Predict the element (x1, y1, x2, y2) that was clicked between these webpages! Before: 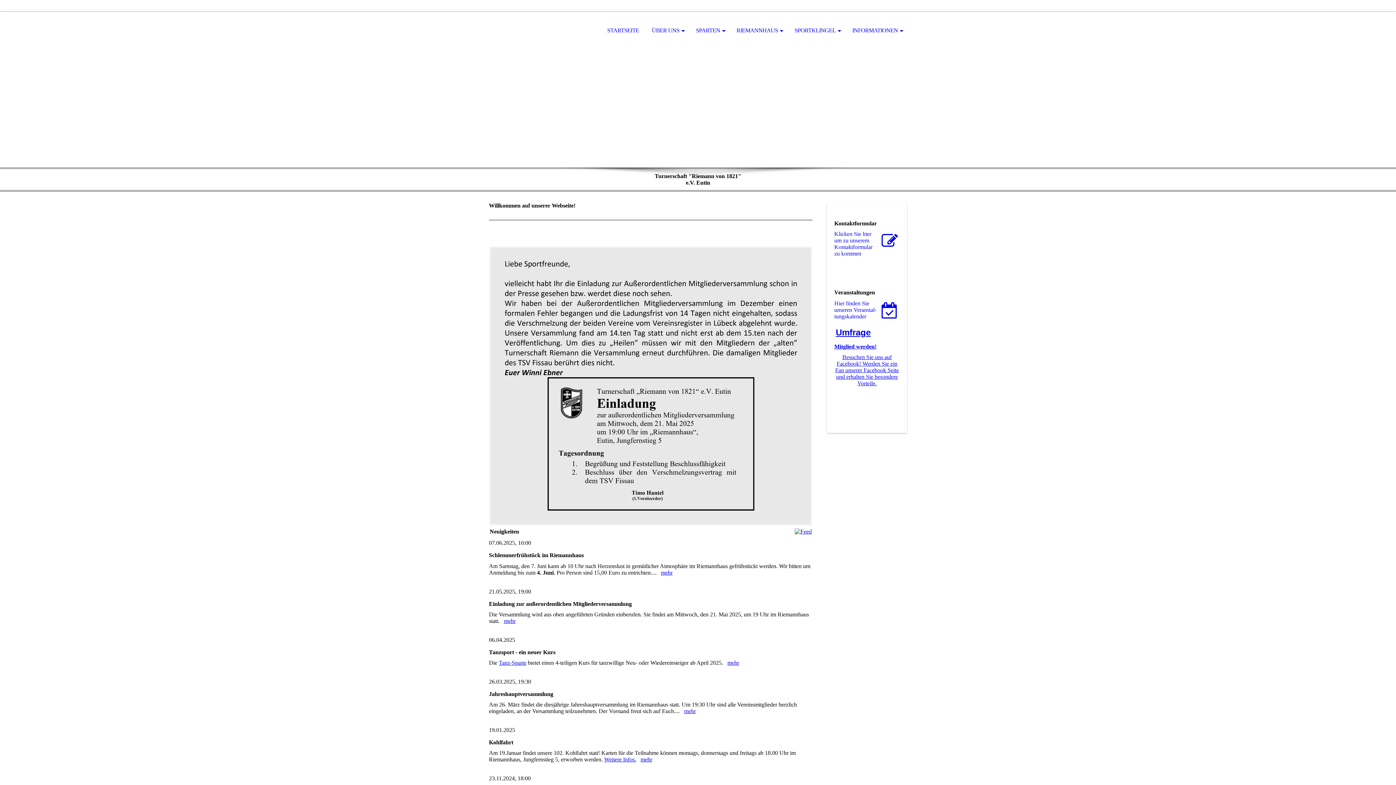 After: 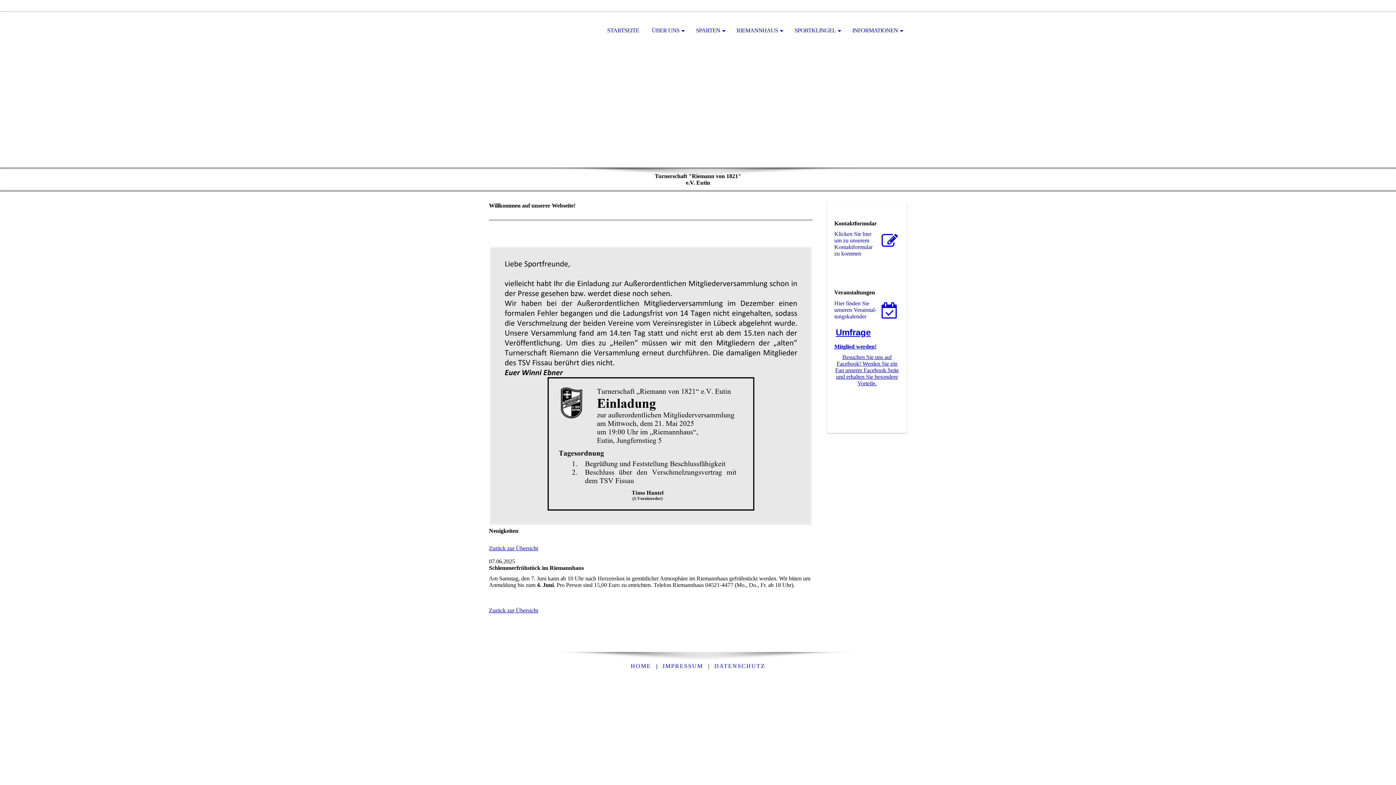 Action: bbox: (661, 569, 672, 575) label: mehr